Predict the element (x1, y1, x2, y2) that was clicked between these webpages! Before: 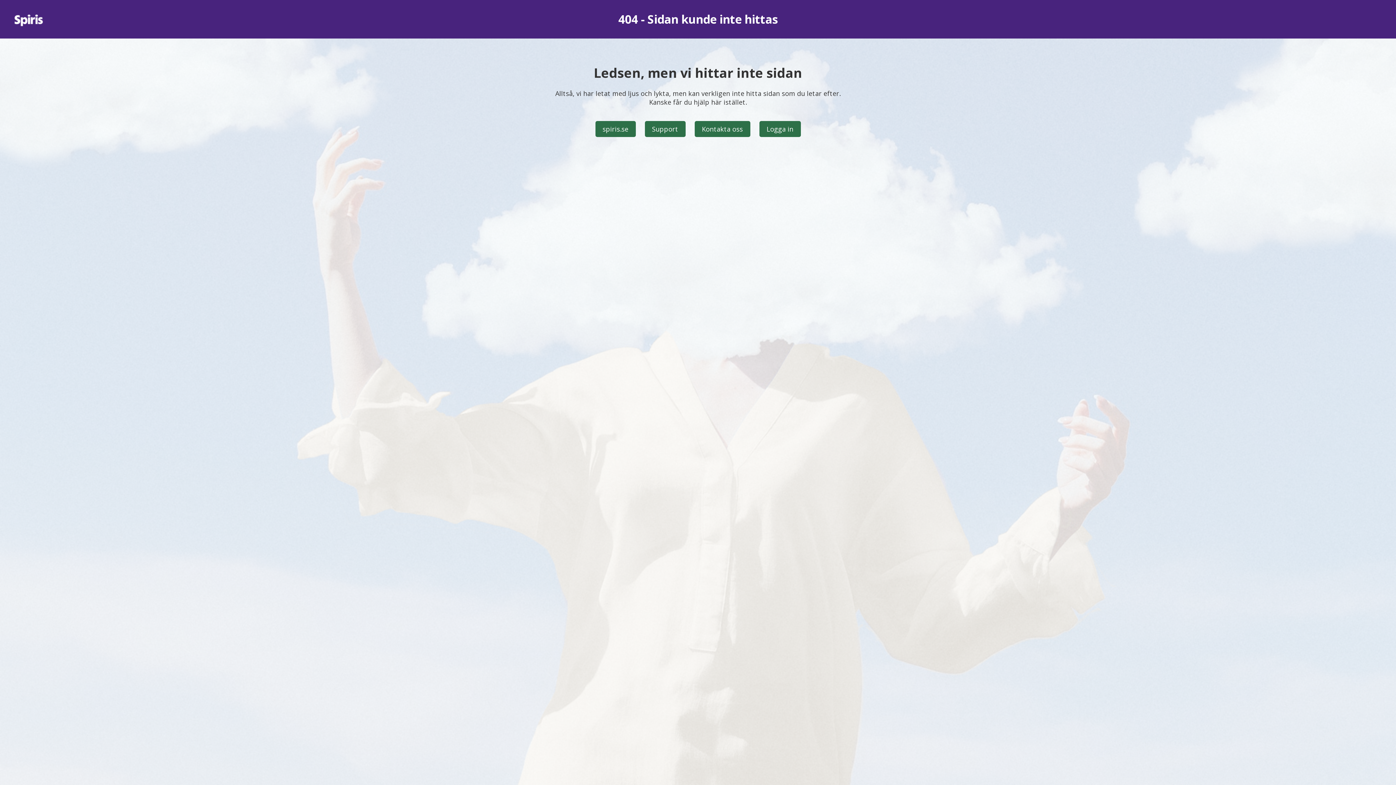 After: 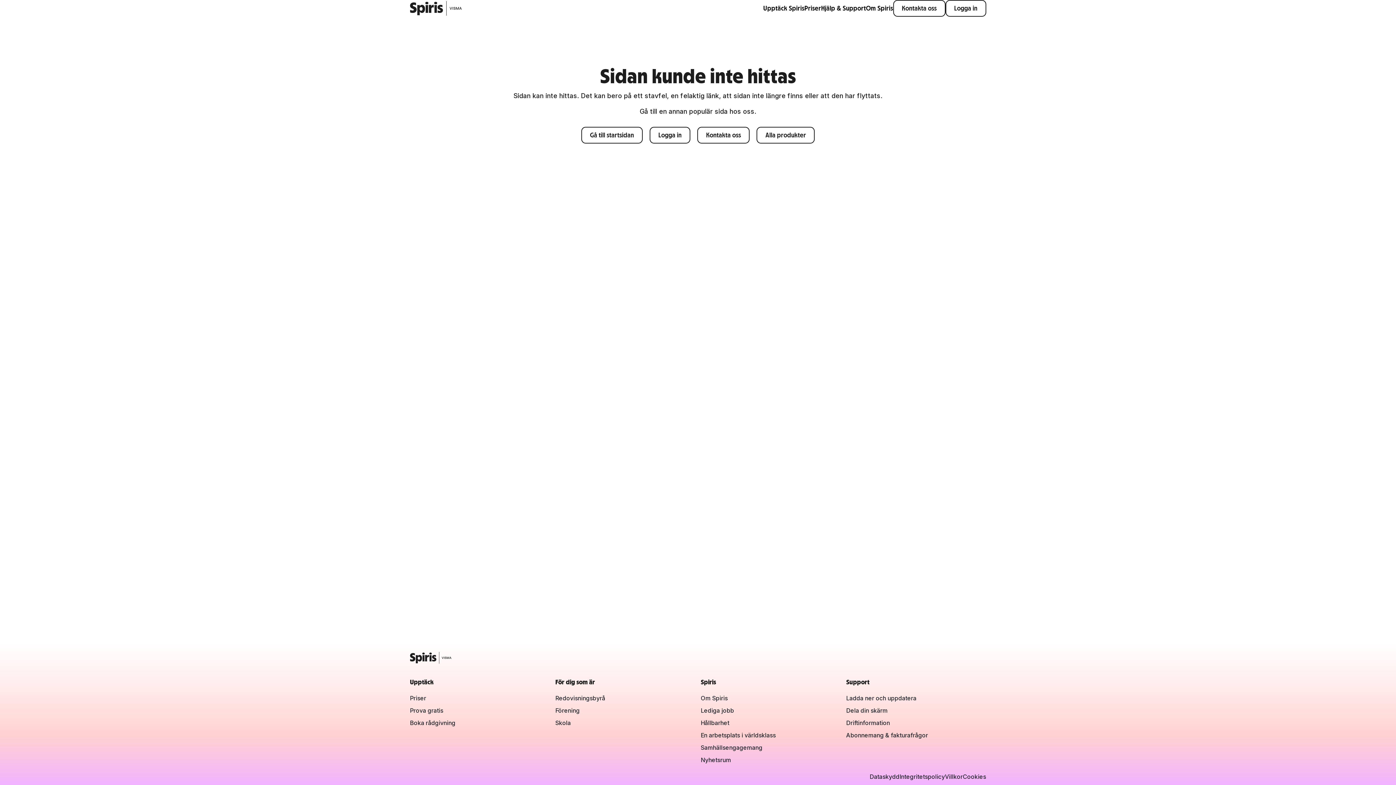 Action: label: Kontakta oss bbox: (694, 121, 750, 137)